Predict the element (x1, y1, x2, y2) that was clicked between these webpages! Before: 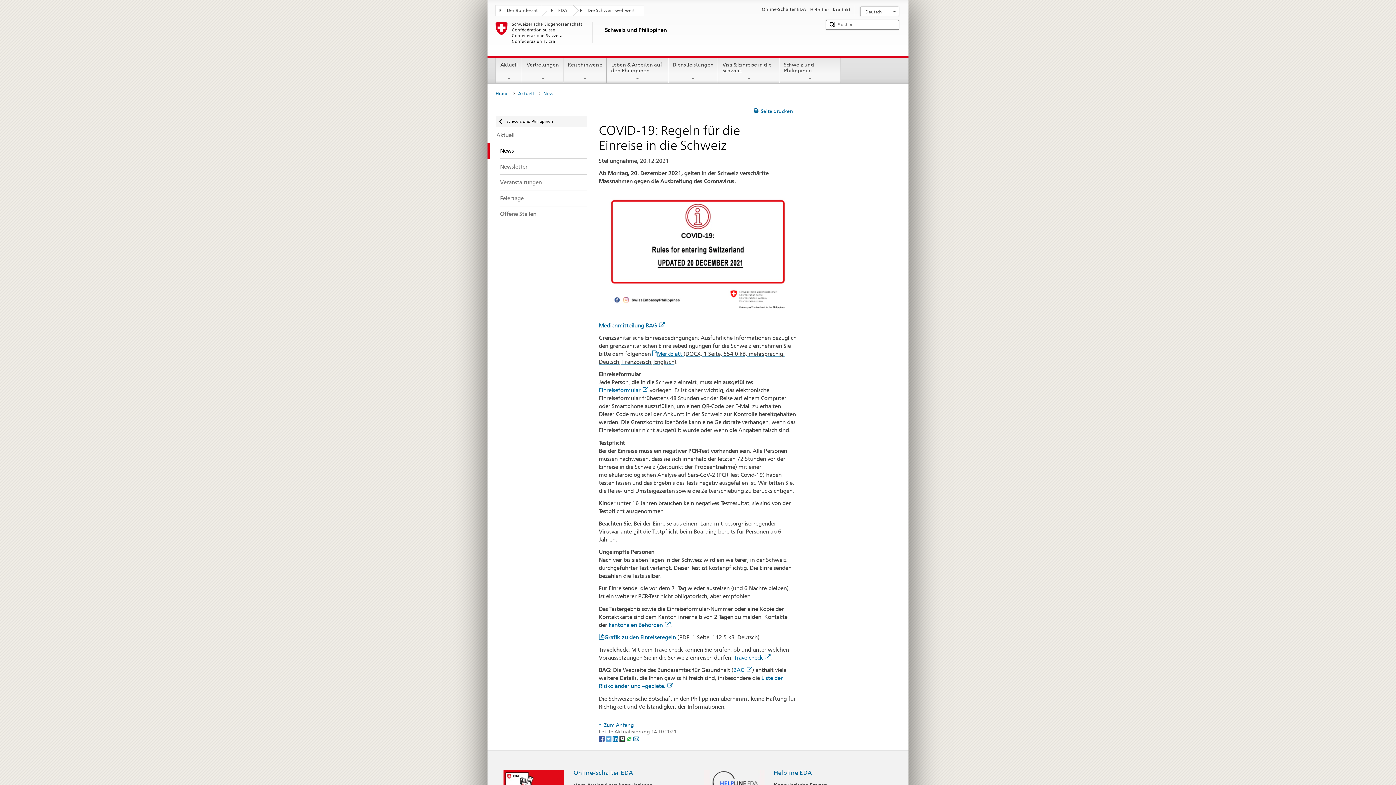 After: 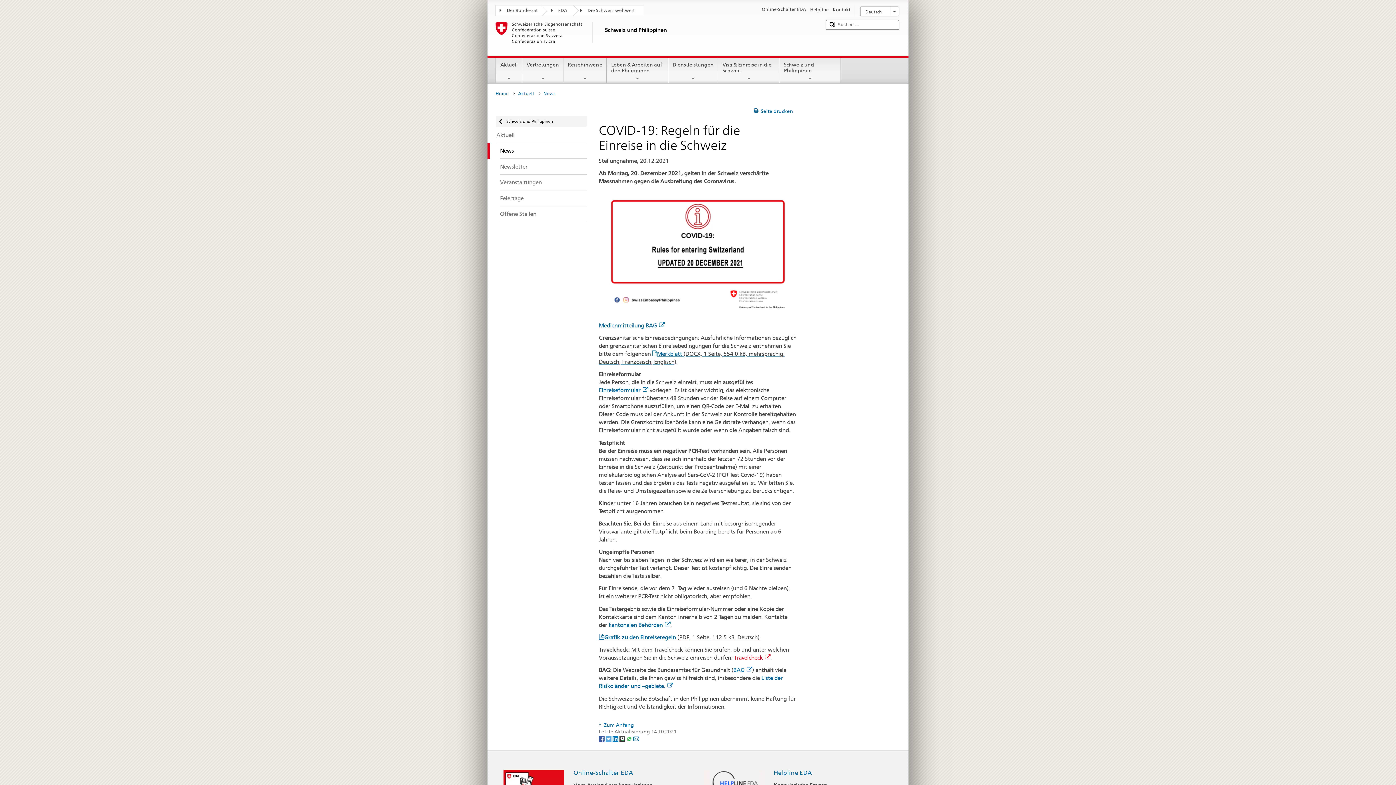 Action: bbox: (734, 654, 770, 661) label: Travelcheck